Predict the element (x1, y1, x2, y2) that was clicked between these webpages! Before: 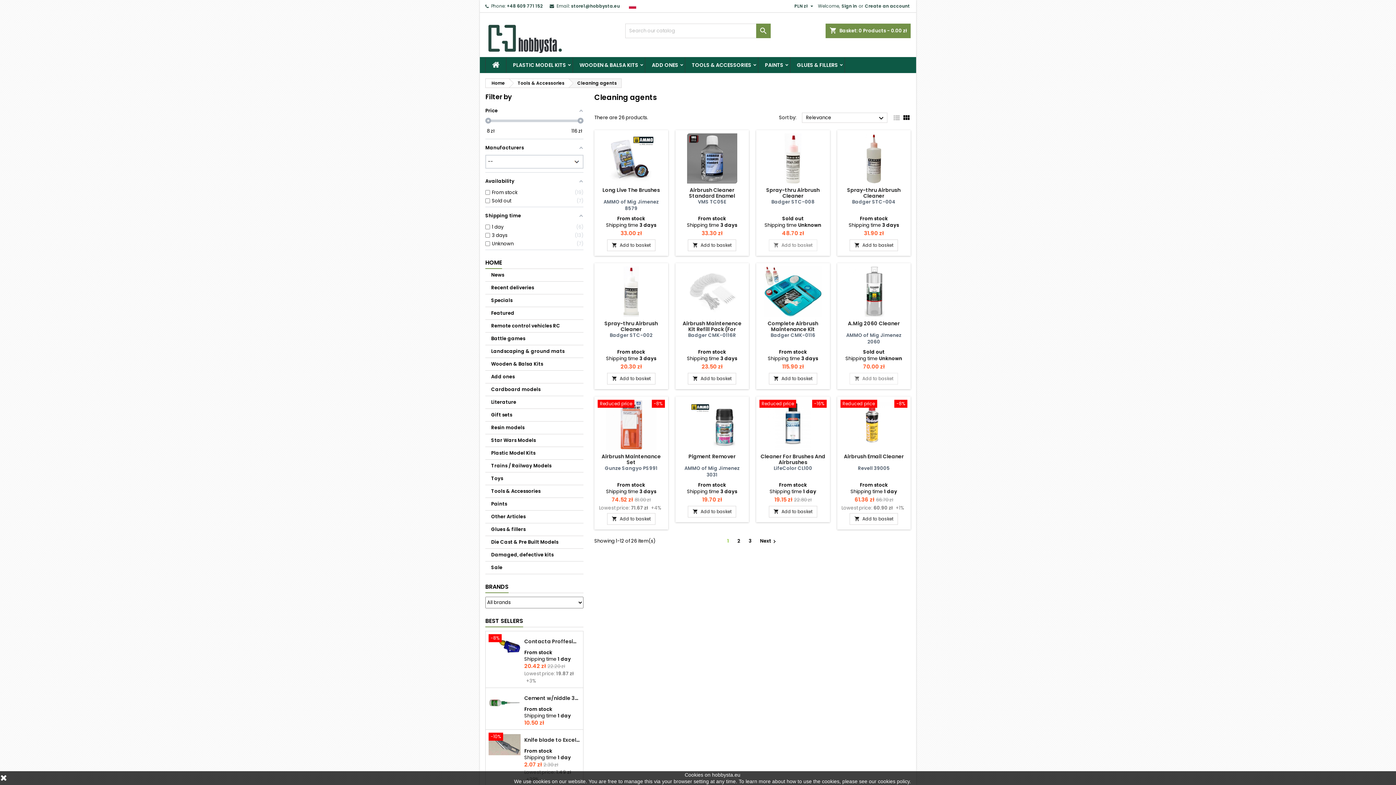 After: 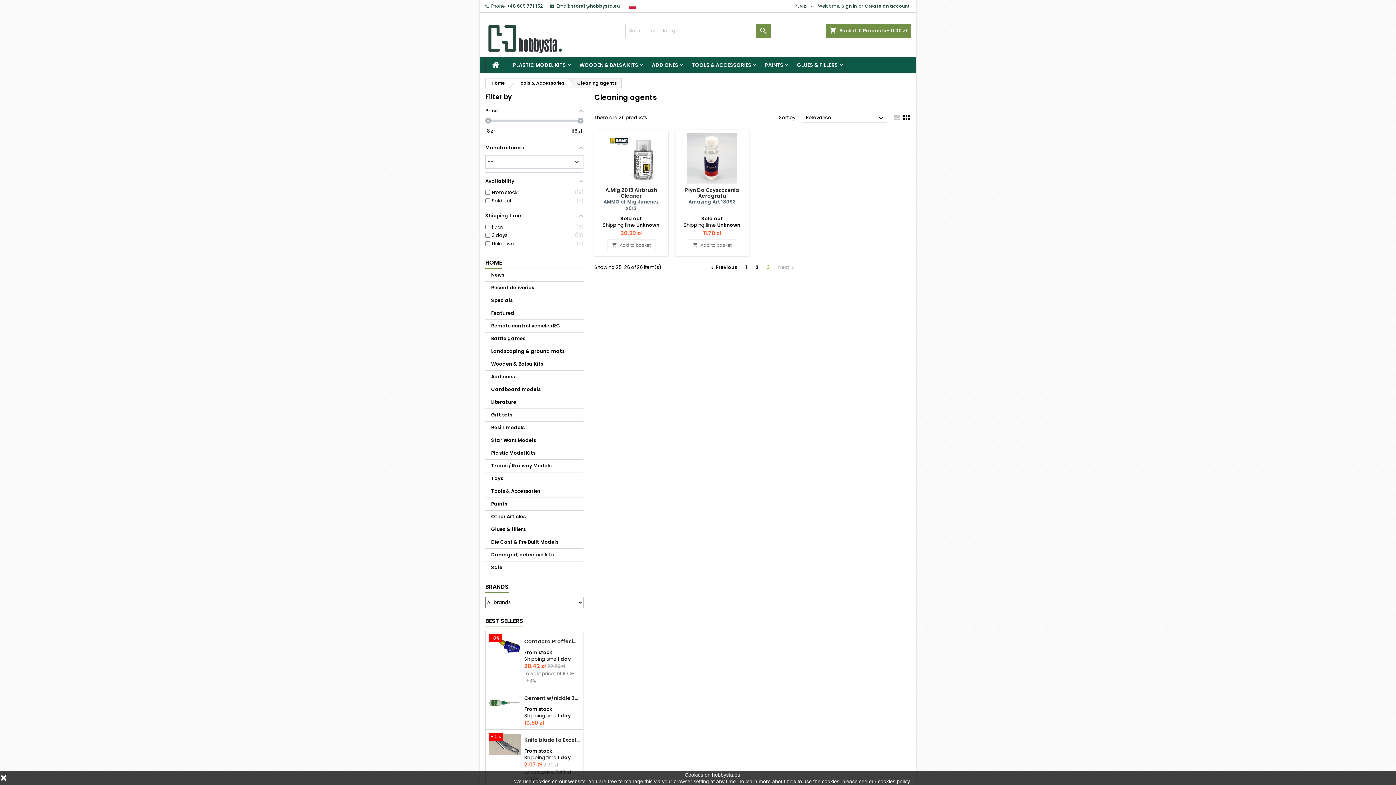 Action: bbox: (745, 537, 755, 545) label: 3